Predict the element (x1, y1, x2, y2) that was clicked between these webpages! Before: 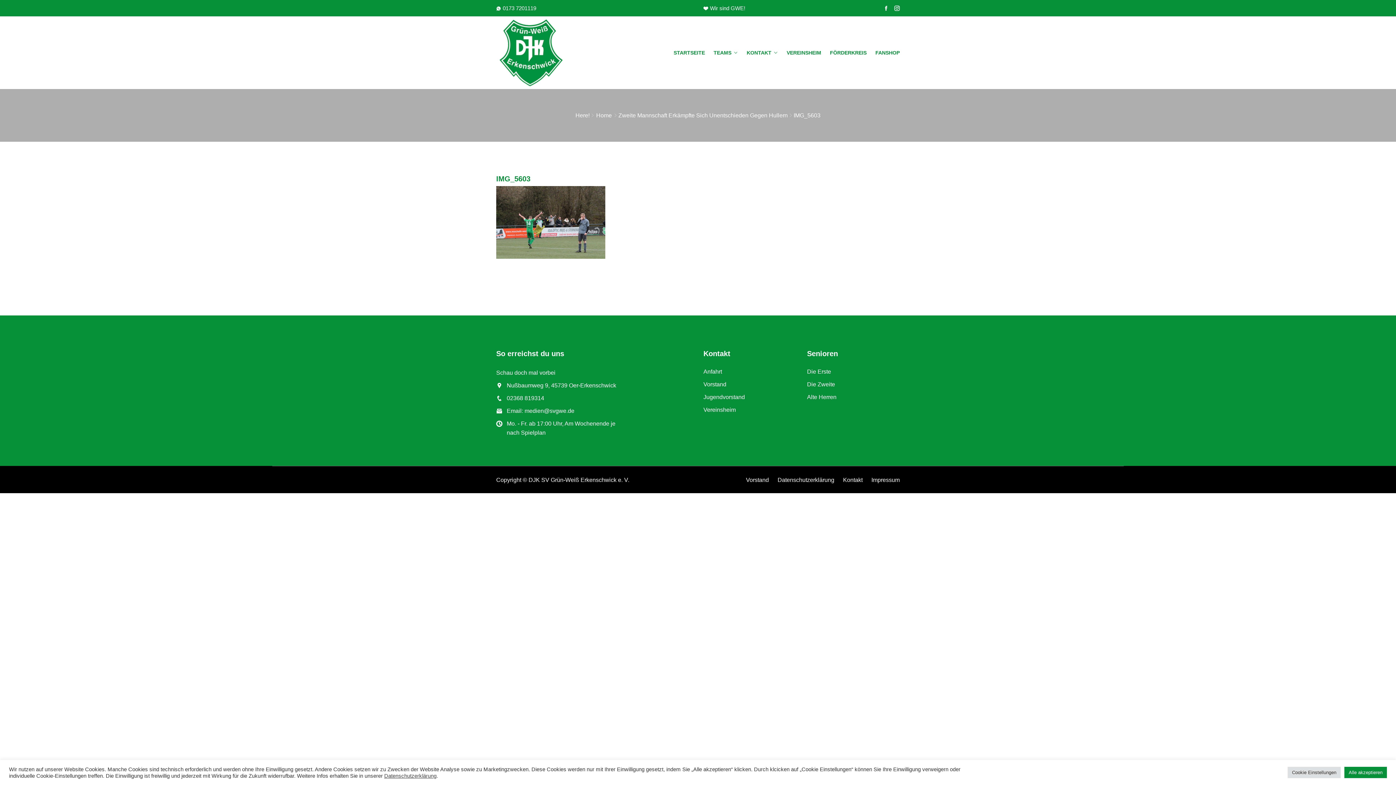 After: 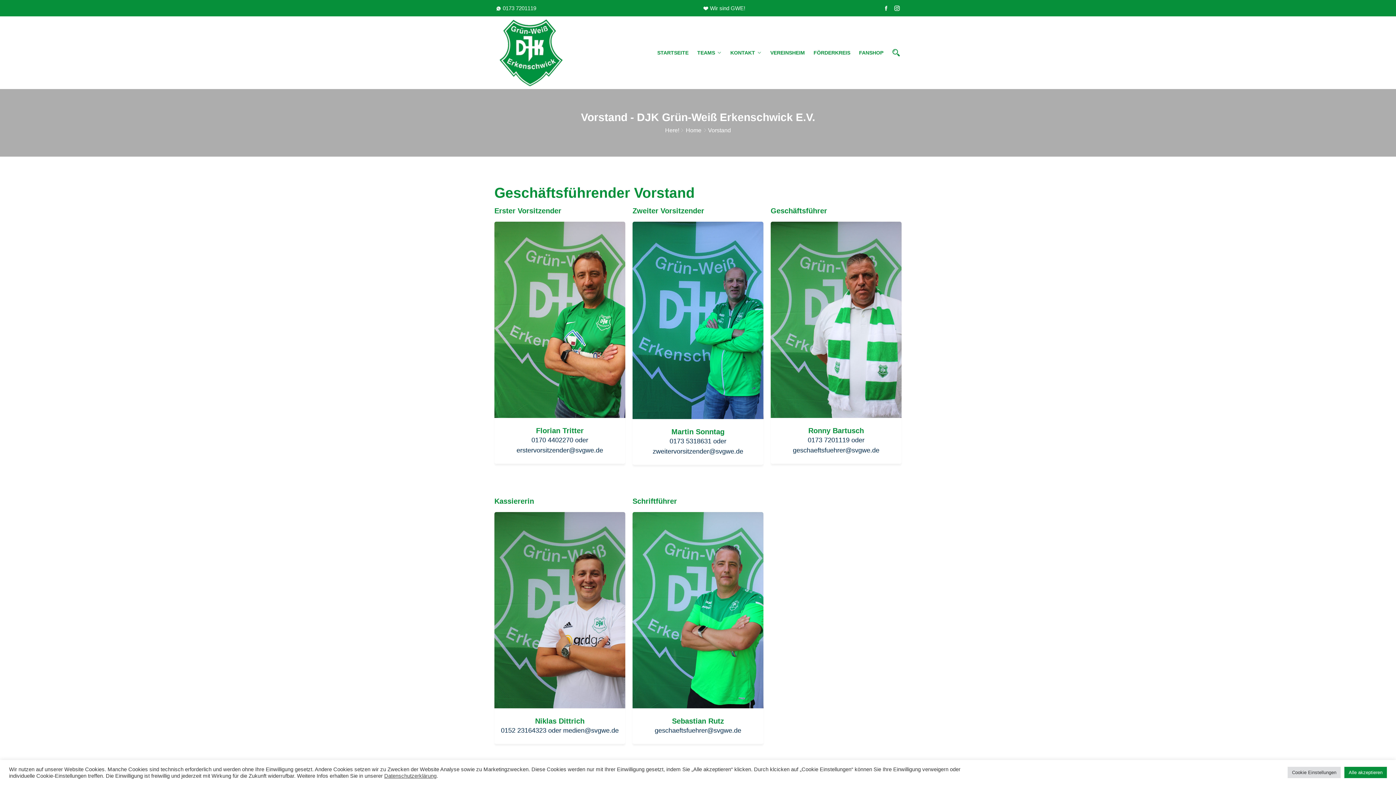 Action: bbox: (742, 475, 772, 484) label: Vorstand